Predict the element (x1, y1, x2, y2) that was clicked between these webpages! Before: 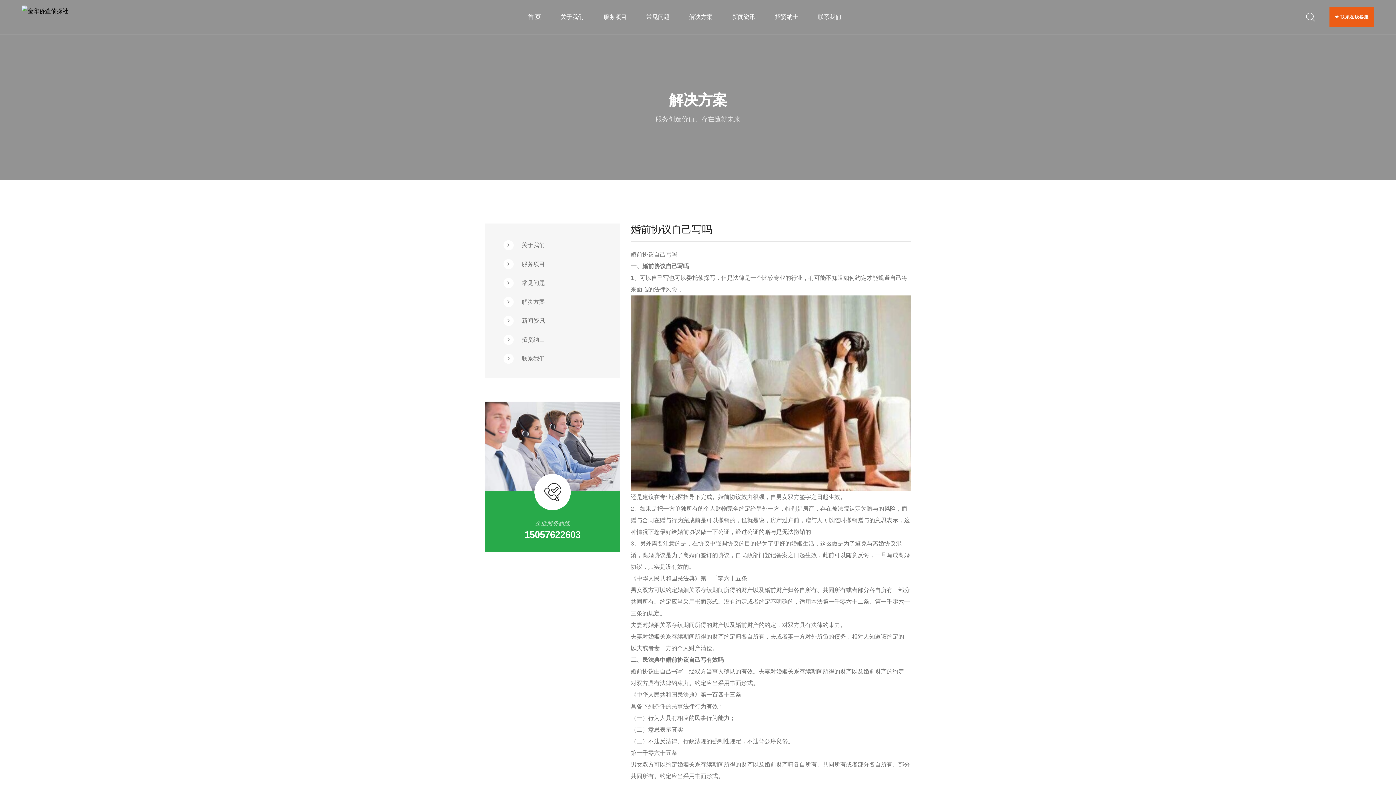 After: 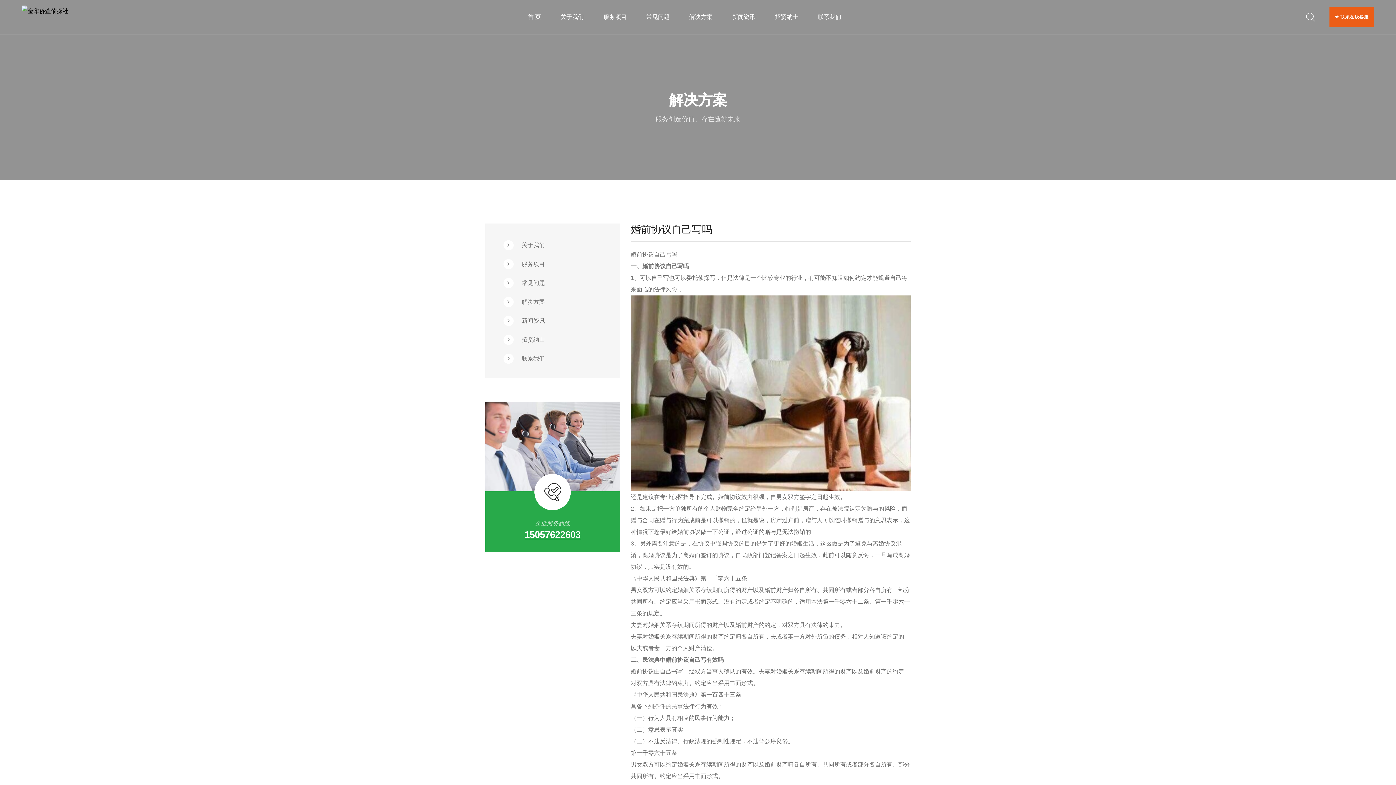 Action: bbox: (524, 529, 580, 540) label: 15057622603